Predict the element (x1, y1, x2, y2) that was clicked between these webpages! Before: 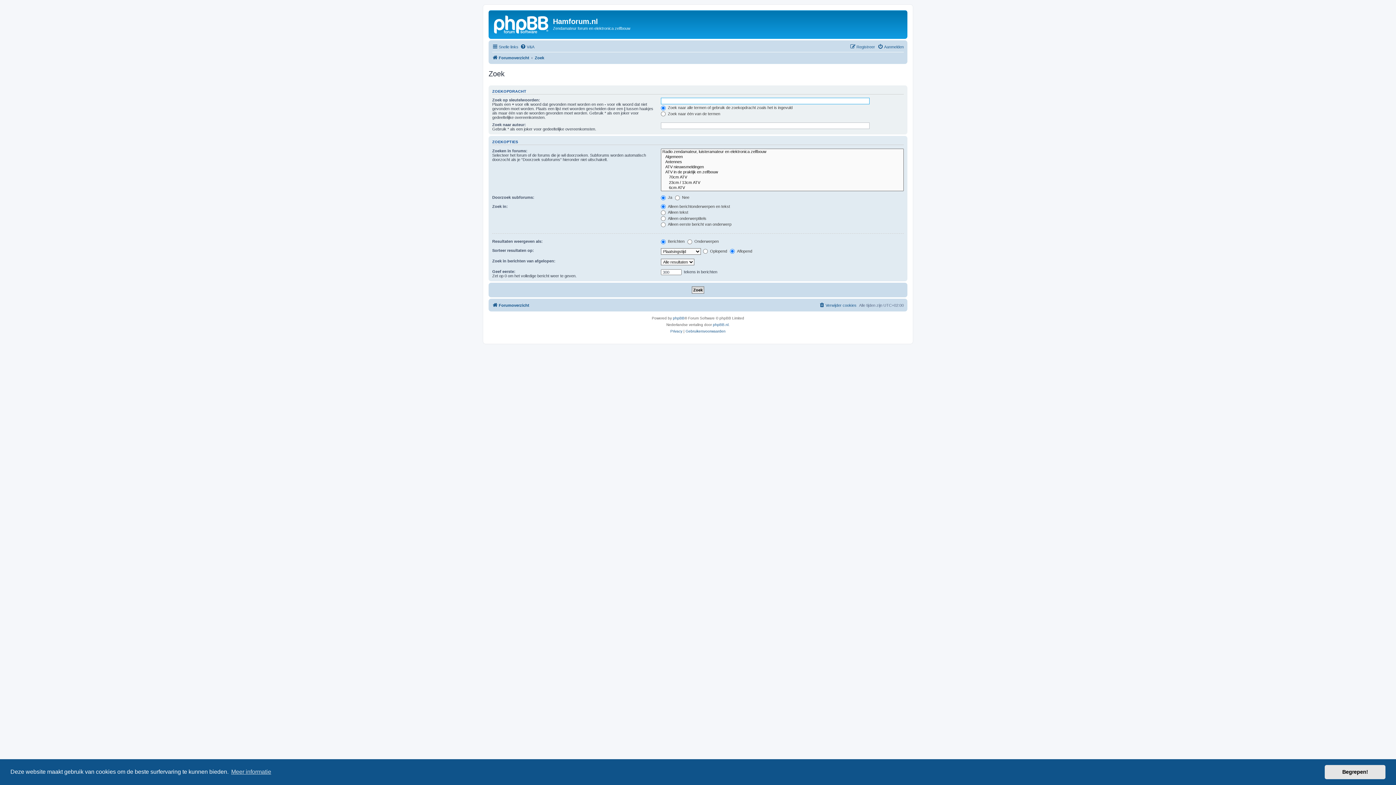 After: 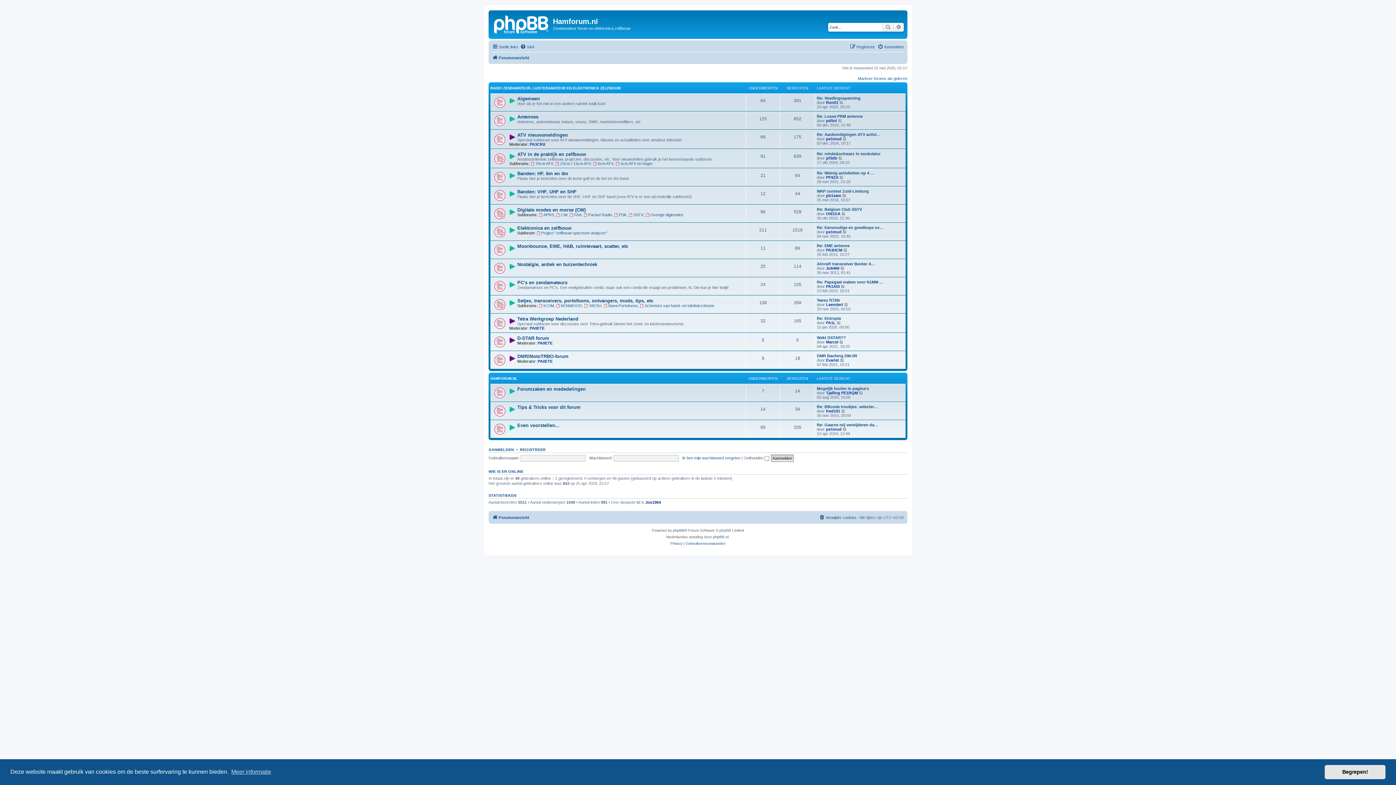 Action: bbox: (490, 12, 553, 35)